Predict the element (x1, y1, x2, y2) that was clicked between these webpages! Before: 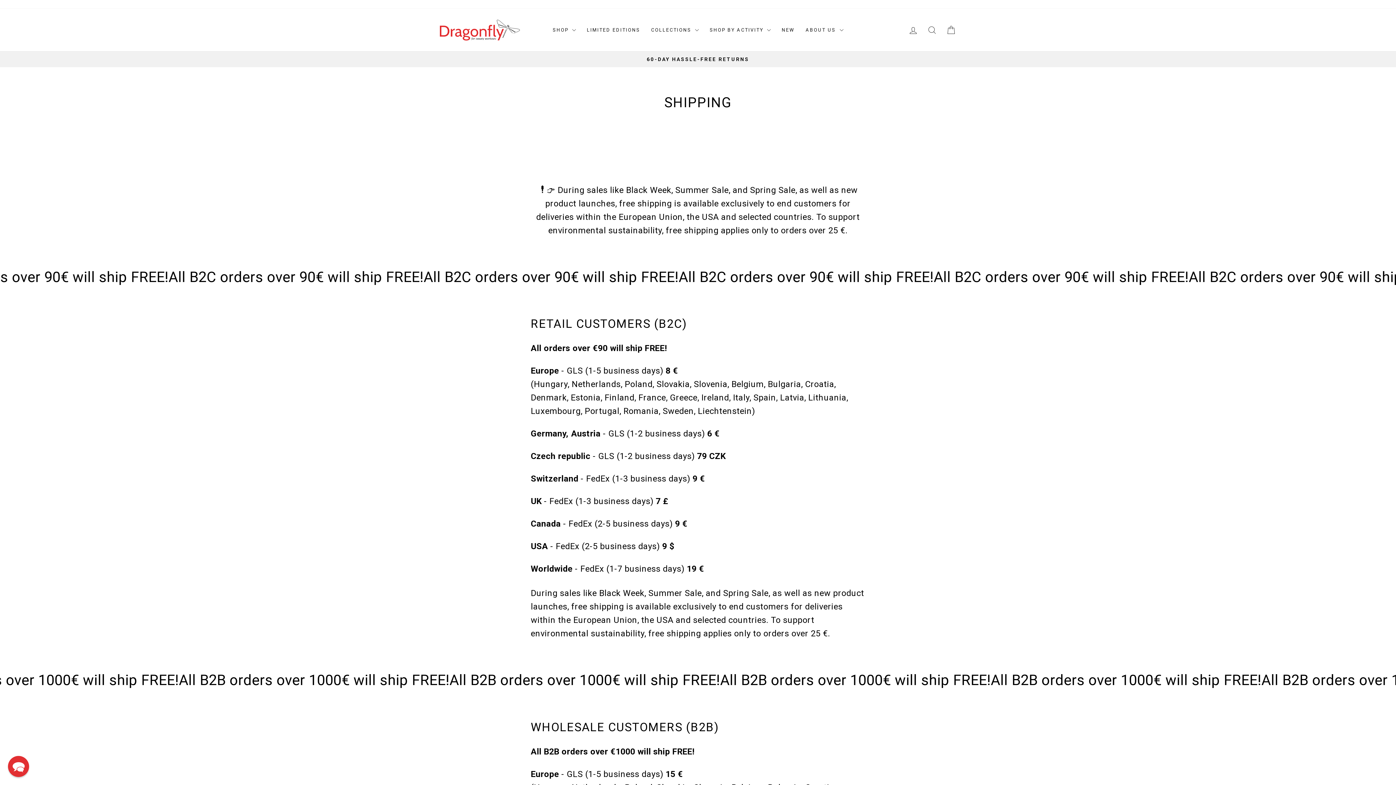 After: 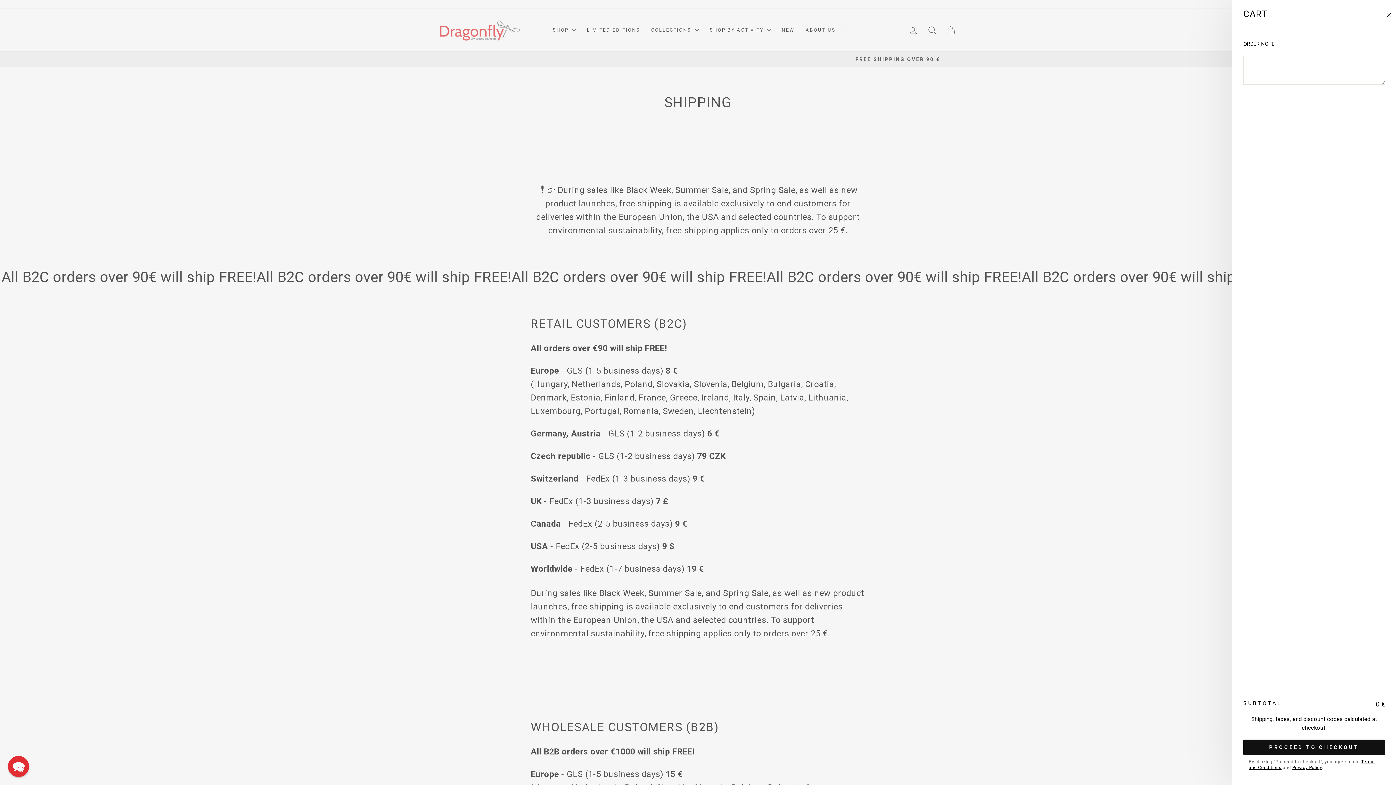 Action: label: CART bbox: (941, 22, 960, 37)